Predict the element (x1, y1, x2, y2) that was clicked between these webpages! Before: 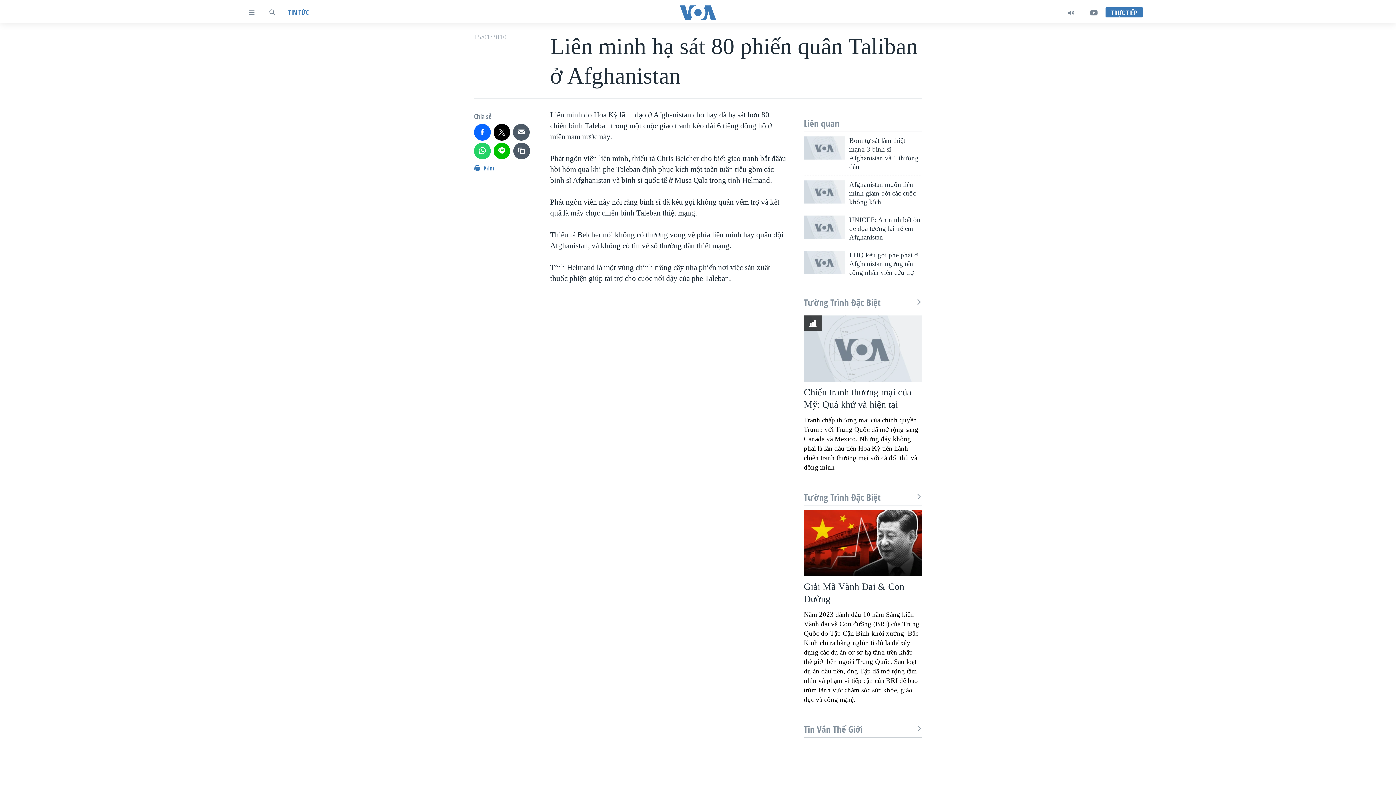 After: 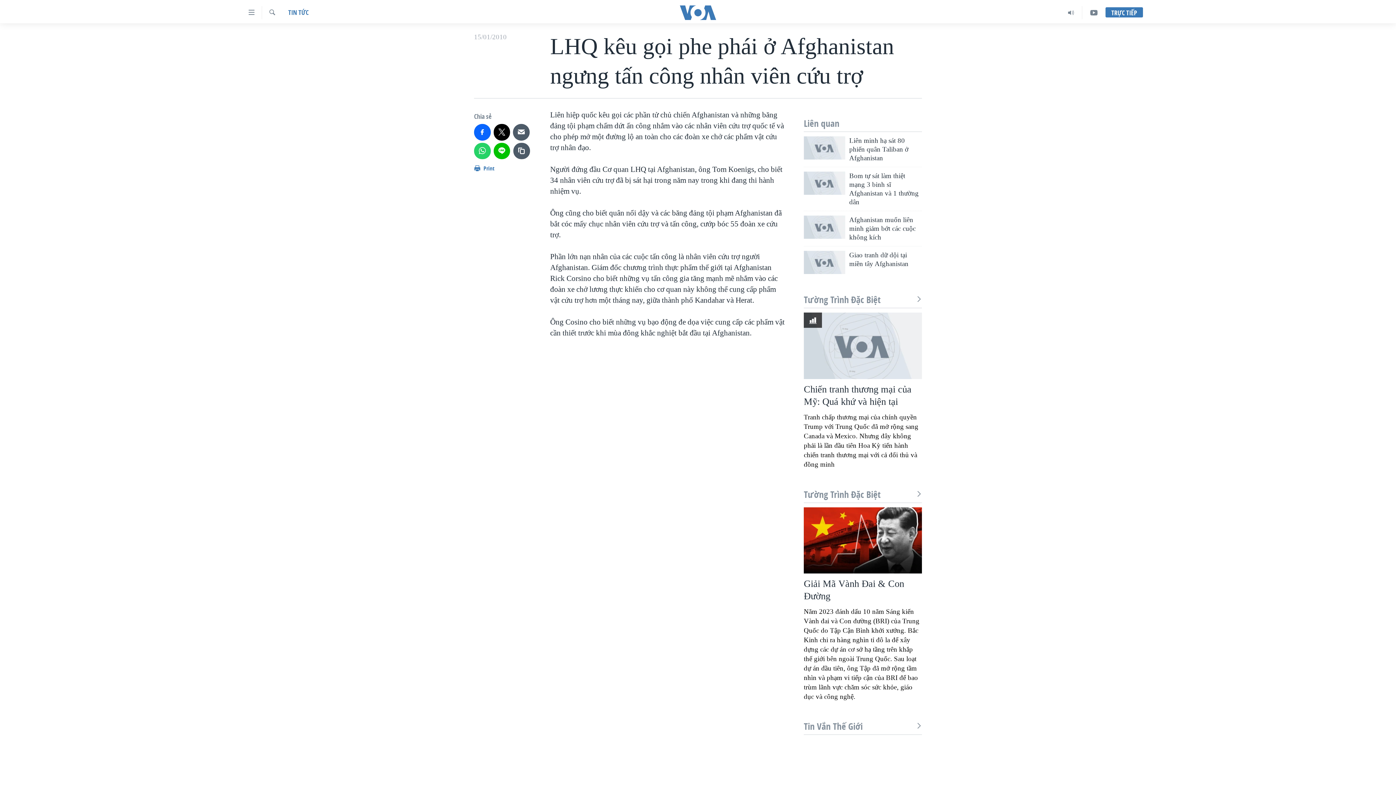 Action: bbox: (804, 250, 845, 274)